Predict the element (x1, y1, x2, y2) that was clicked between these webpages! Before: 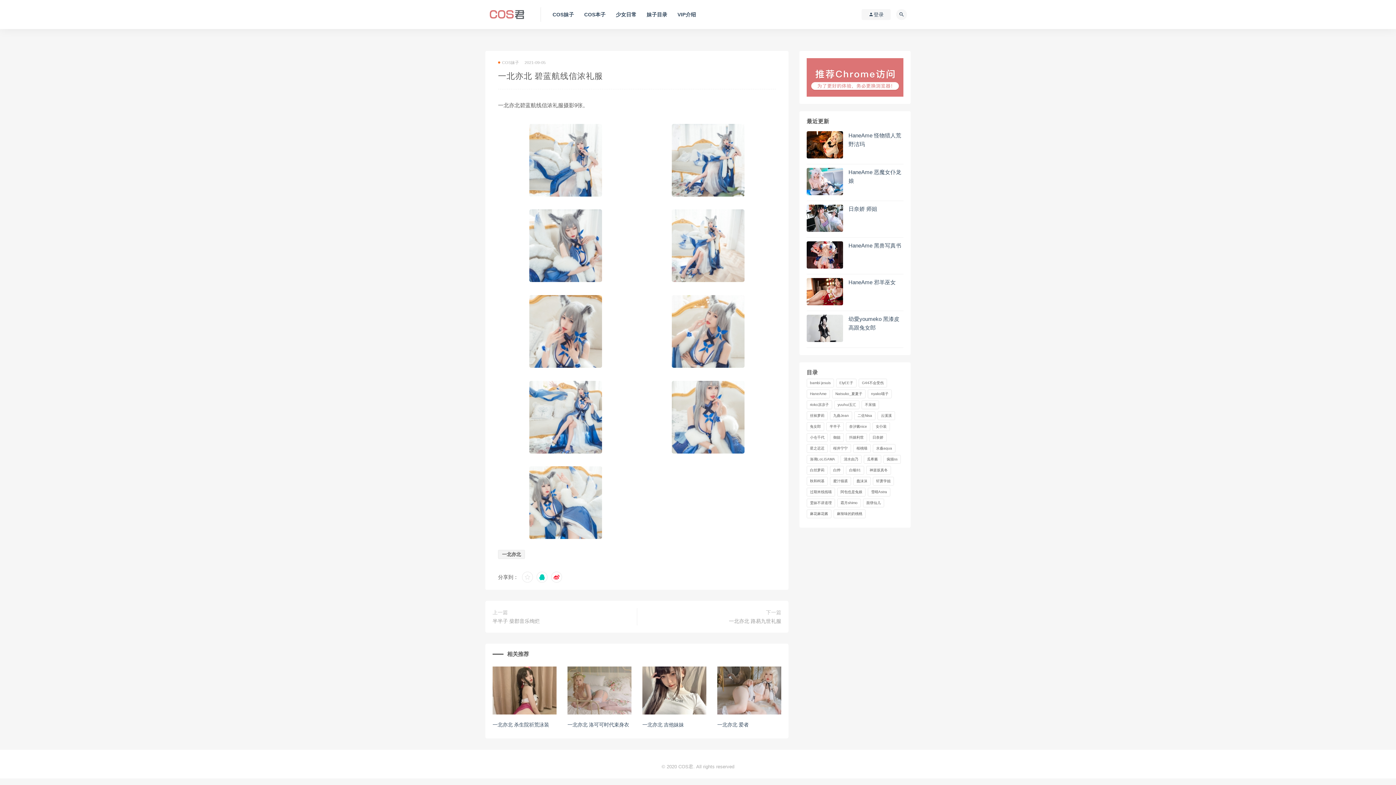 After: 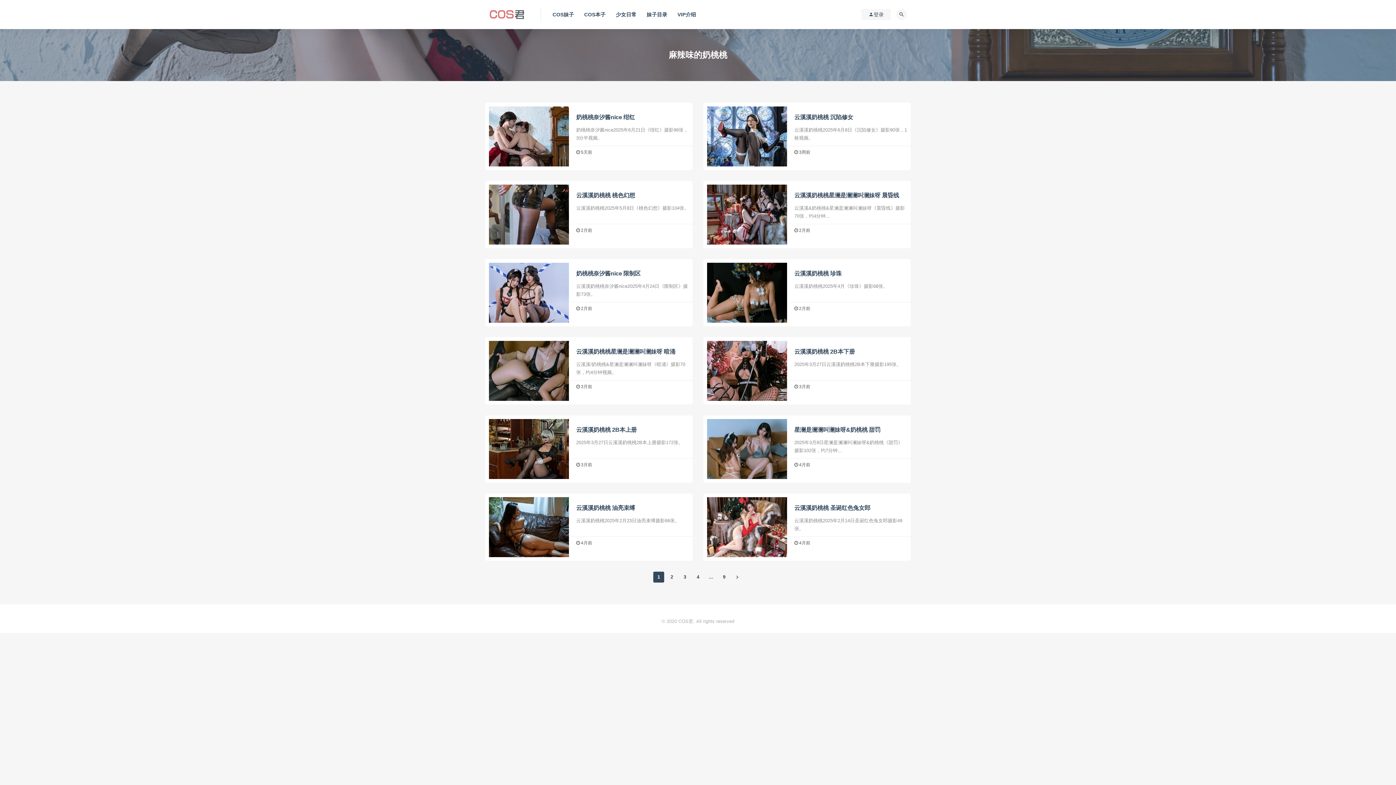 Action: bbox: (833, 509, 865, 518) label: 麻辣味的奶桃桃 (102个项目)